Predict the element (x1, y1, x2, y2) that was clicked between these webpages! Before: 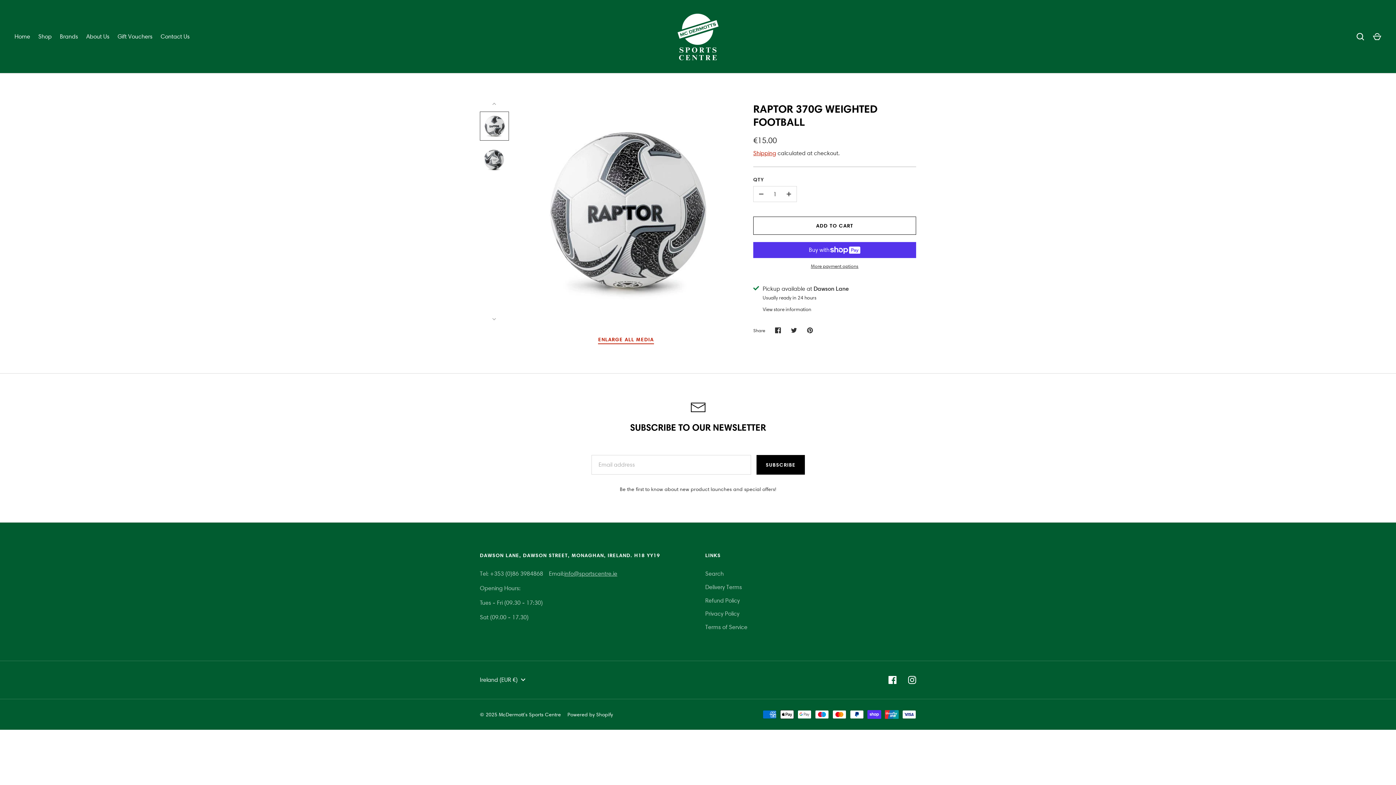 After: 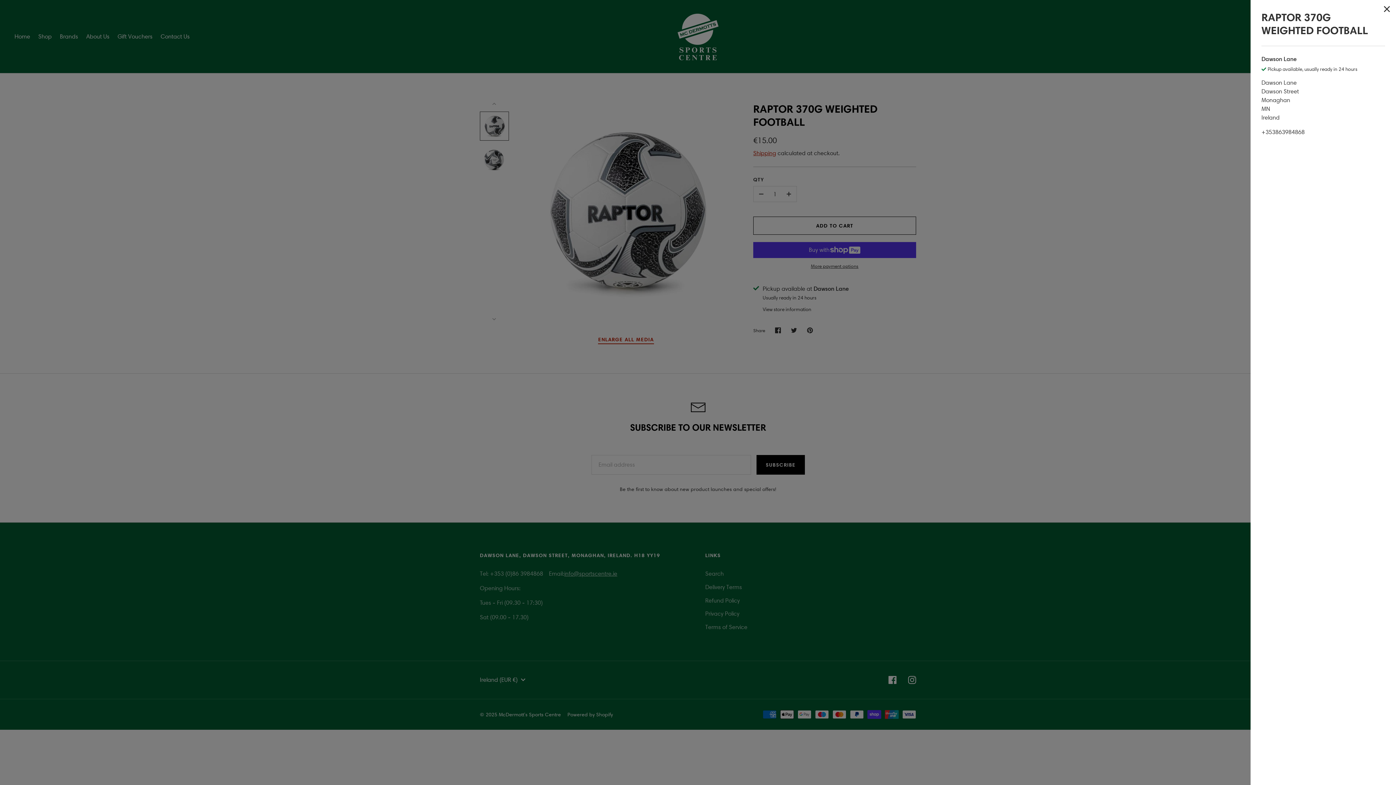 Action: bbox: (762, 305, 811, 312) label: View store information